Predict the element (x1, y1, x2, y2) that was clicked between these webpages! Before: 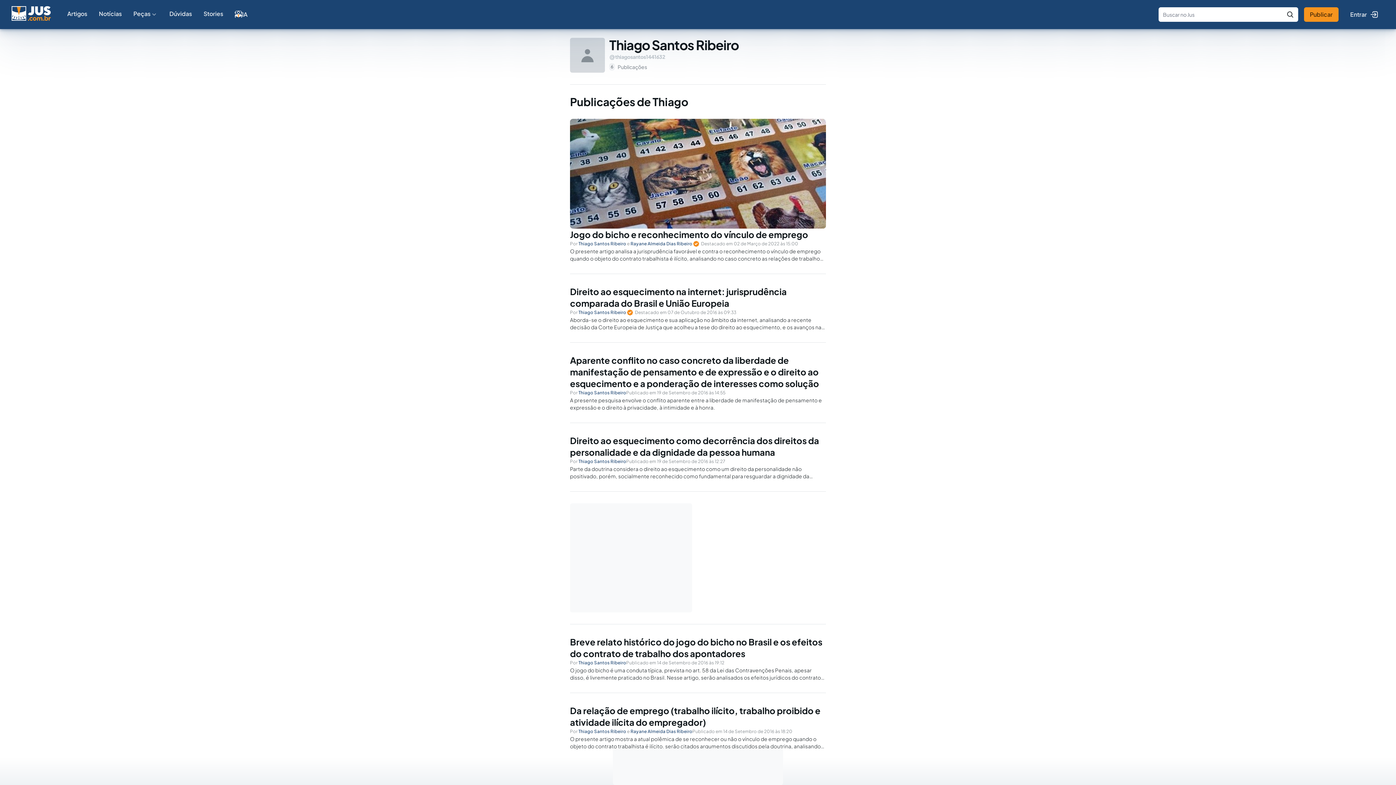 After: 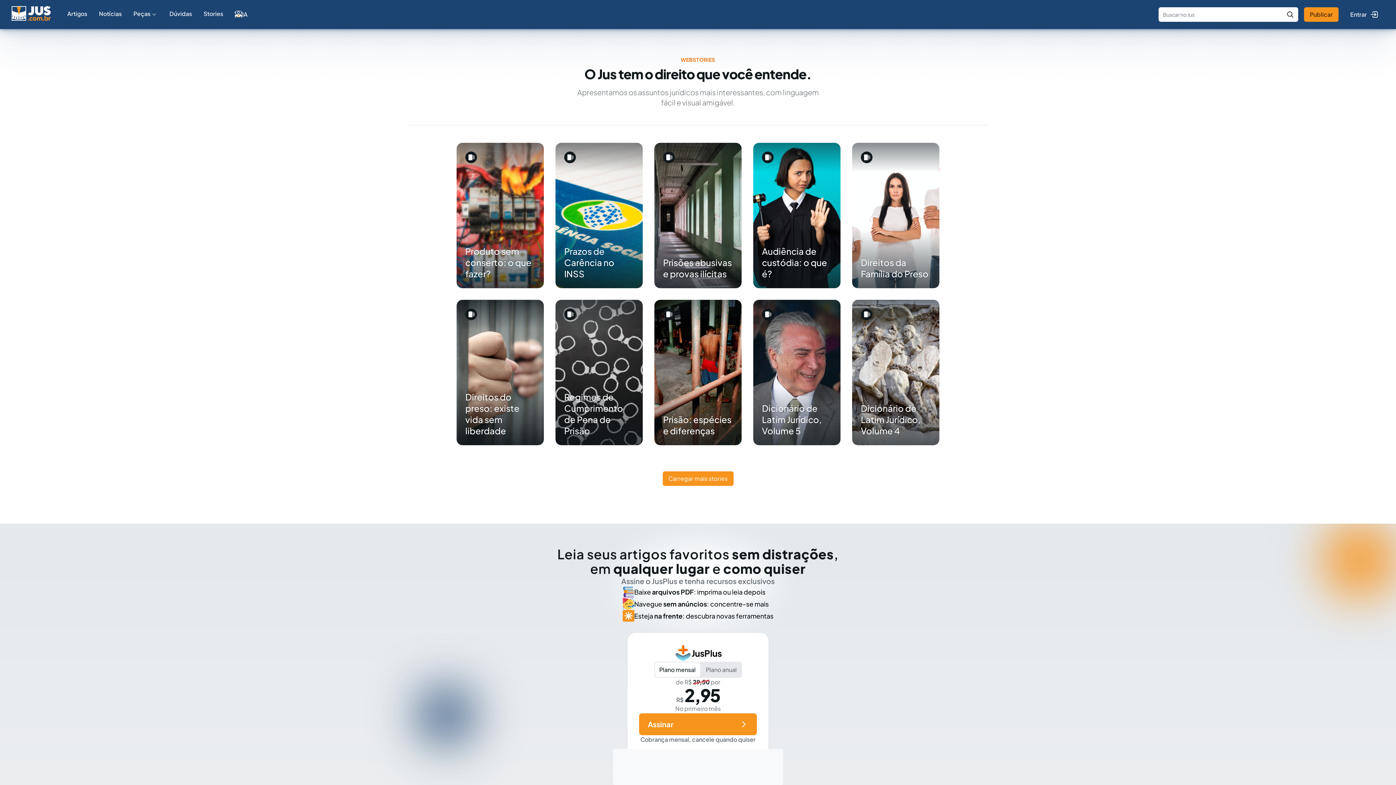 Action: label: Stories bbox: (197, 6, 229, 21)